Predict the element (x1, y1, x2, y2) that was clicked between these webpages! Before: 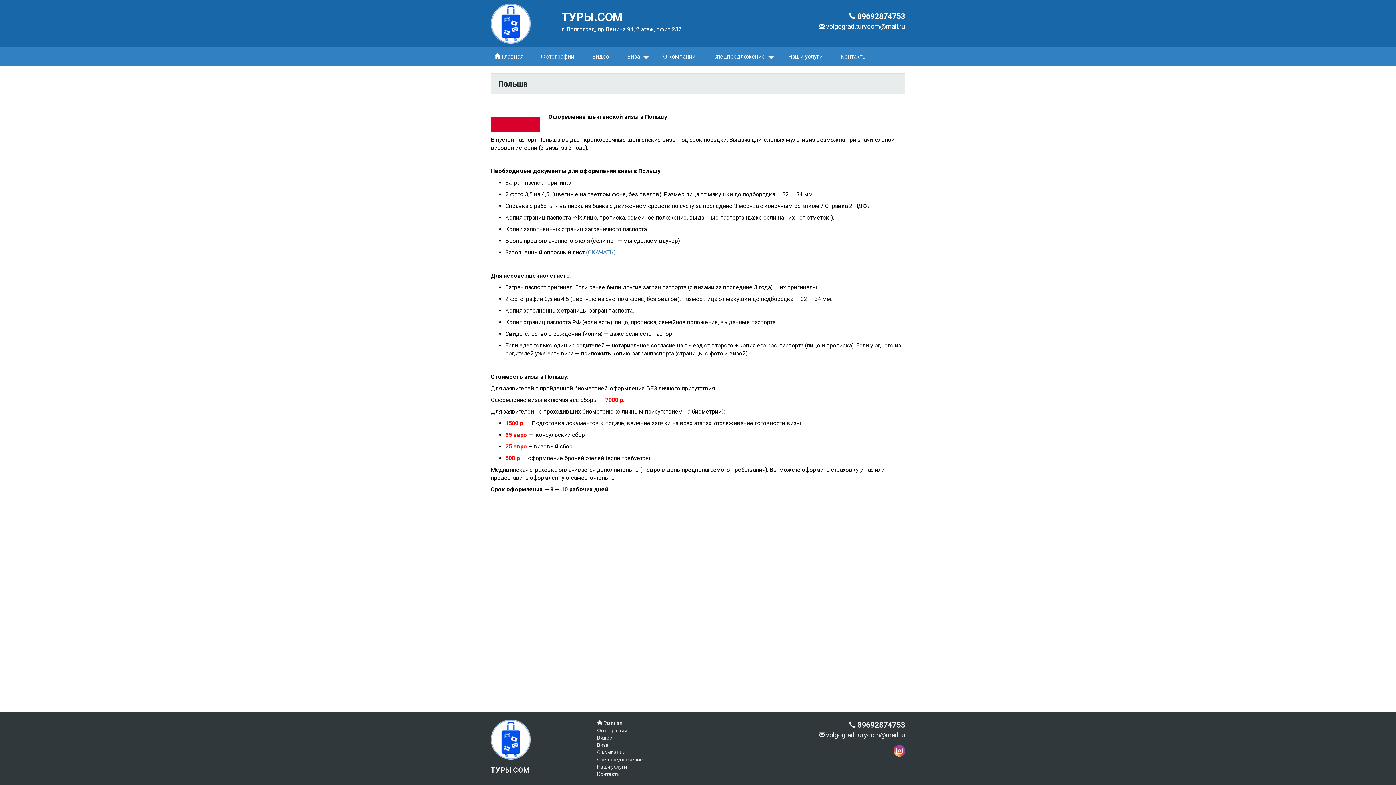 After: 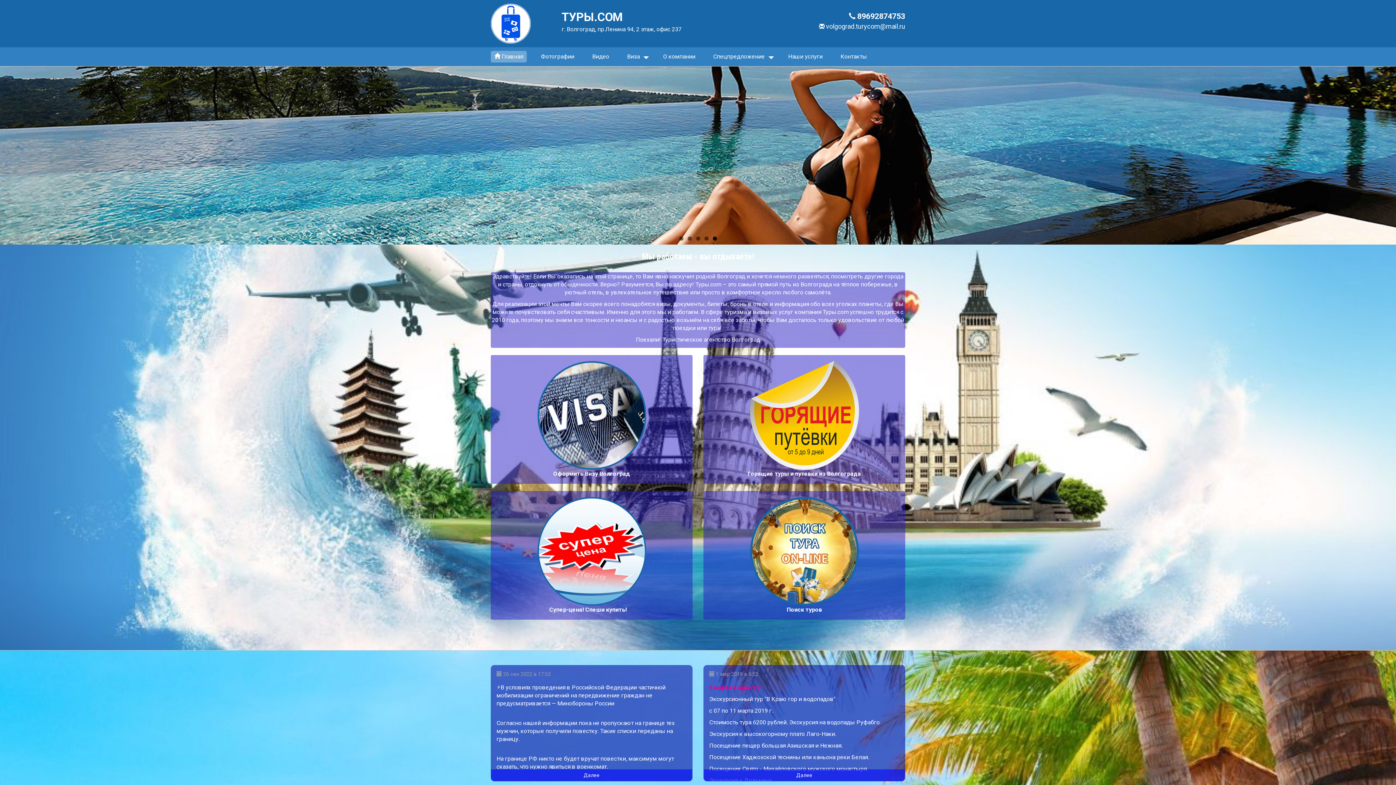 Action: bbox: (490, 3, 530, 43)